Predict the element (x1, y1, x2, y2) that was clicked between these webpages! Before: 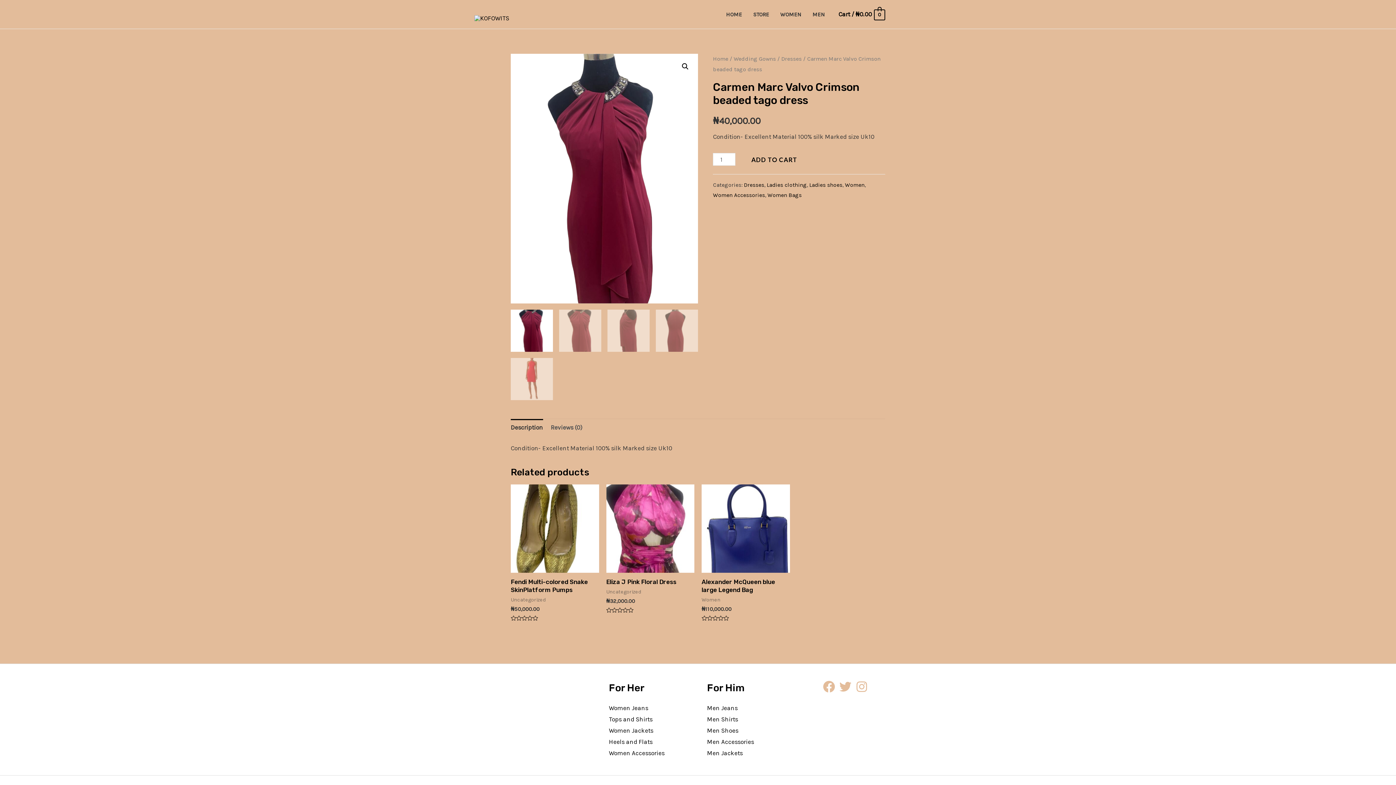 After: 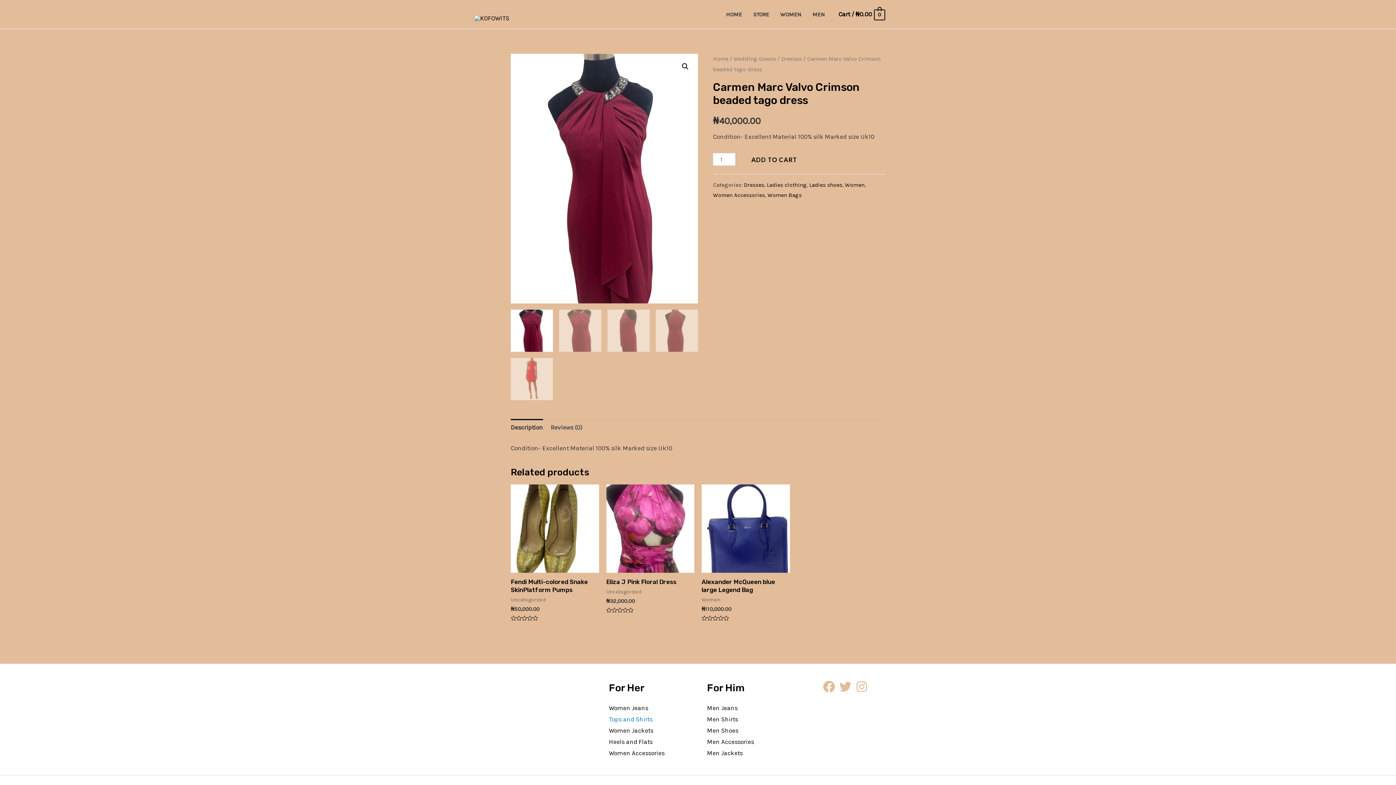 Action: label: Tops and Shirts bbox: (609, 715, 652, 723)